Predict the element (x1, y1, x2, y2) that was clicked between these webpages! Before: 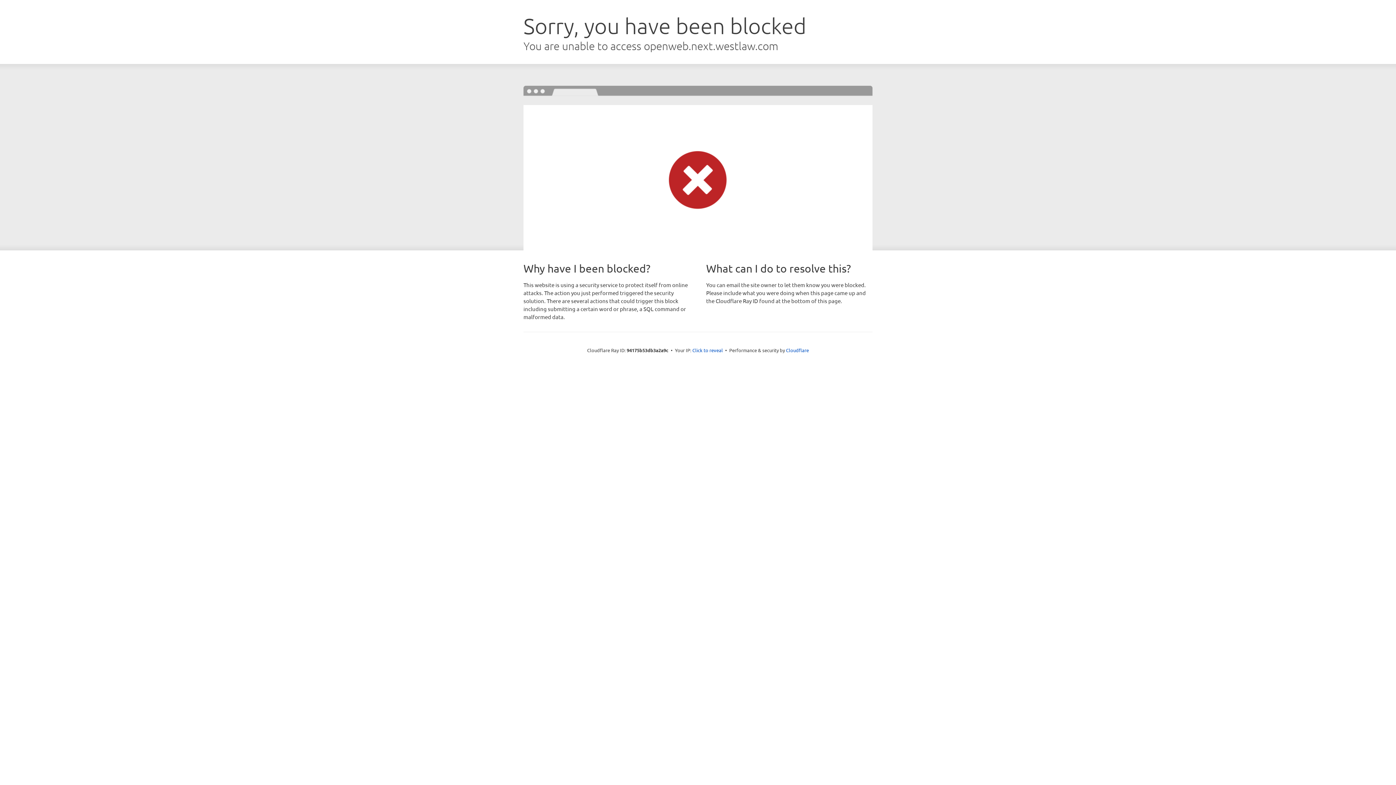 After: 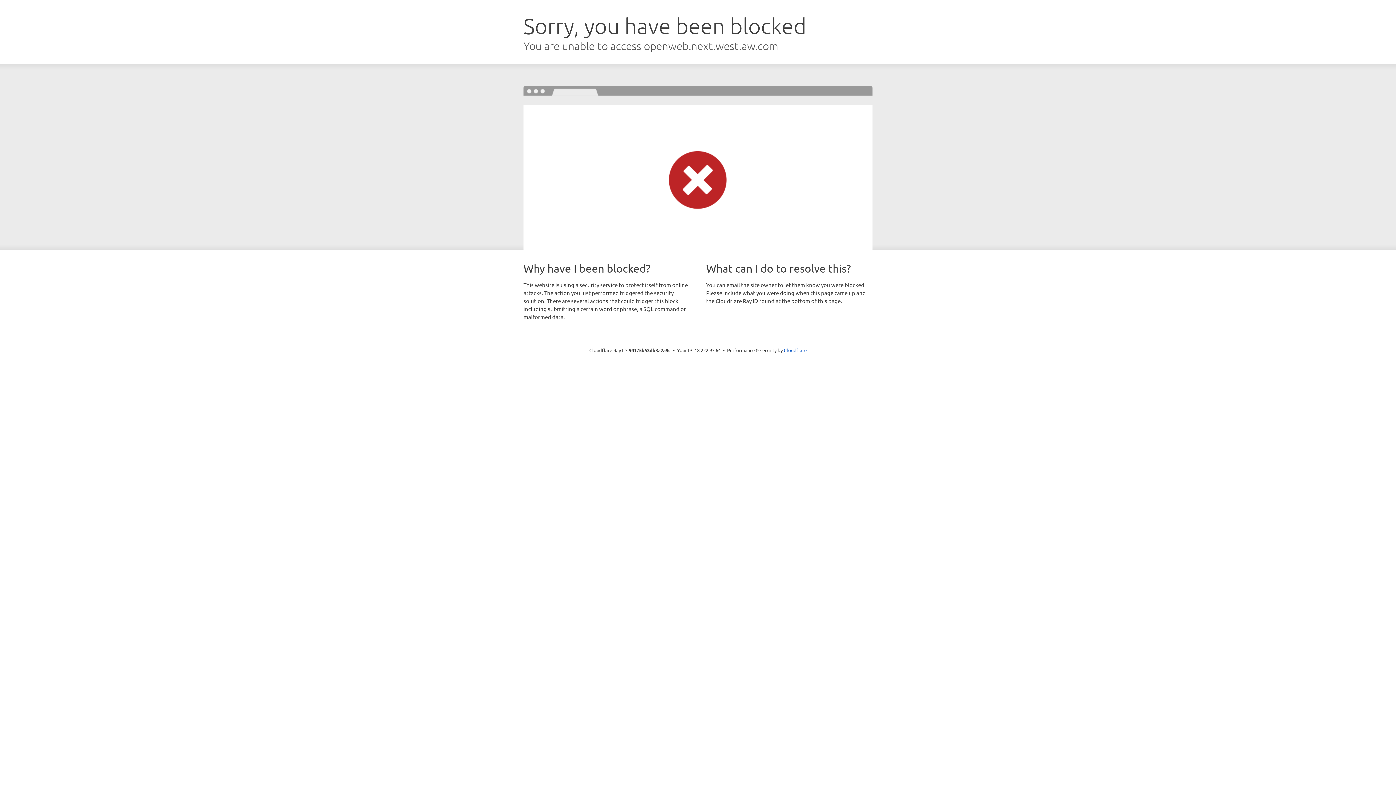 Action: bbox: (692, 346, 723, 353) label: Click to reveal